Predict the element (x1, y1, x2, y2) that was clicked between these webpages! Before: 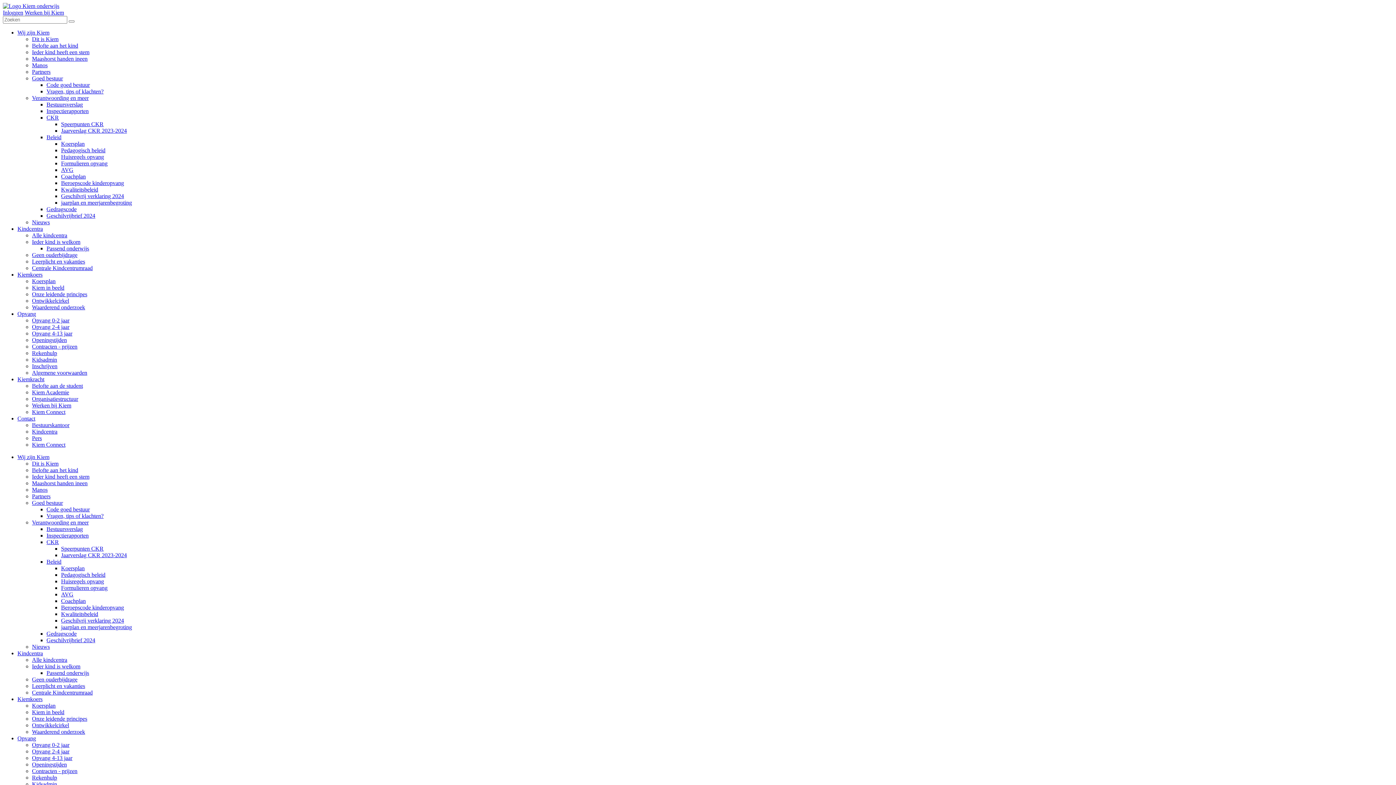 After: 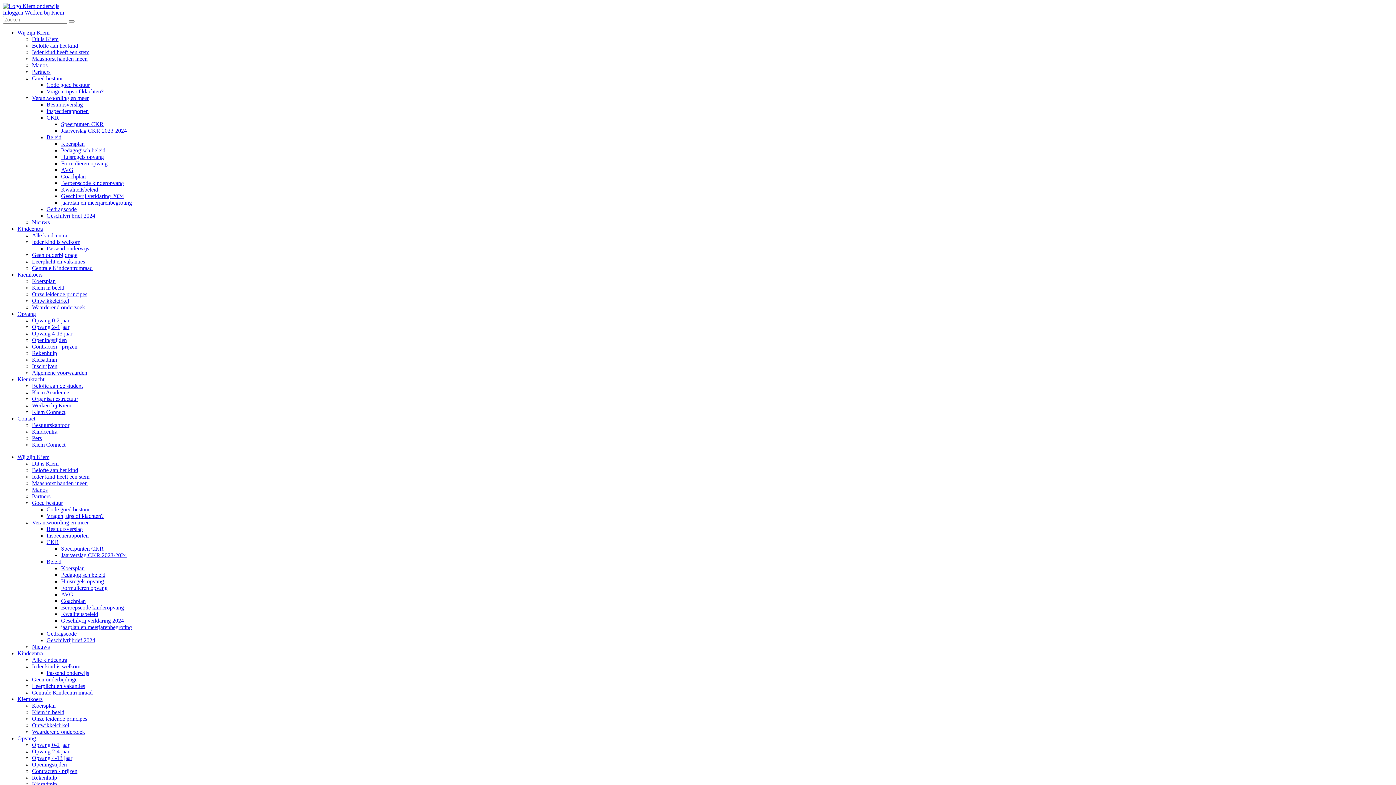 Action: label: jaarplan en meerjarenbegroting bbox: (61, 624, 132, 630)